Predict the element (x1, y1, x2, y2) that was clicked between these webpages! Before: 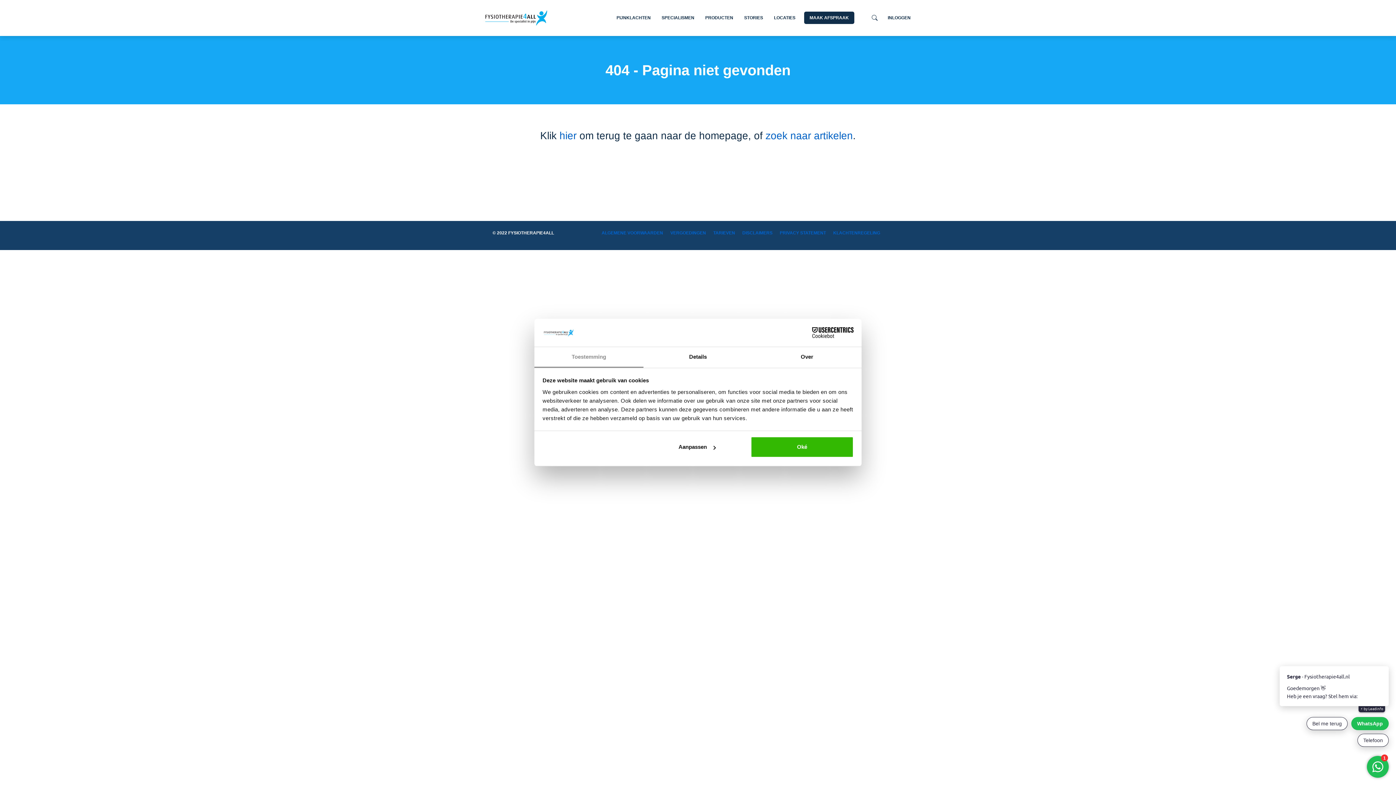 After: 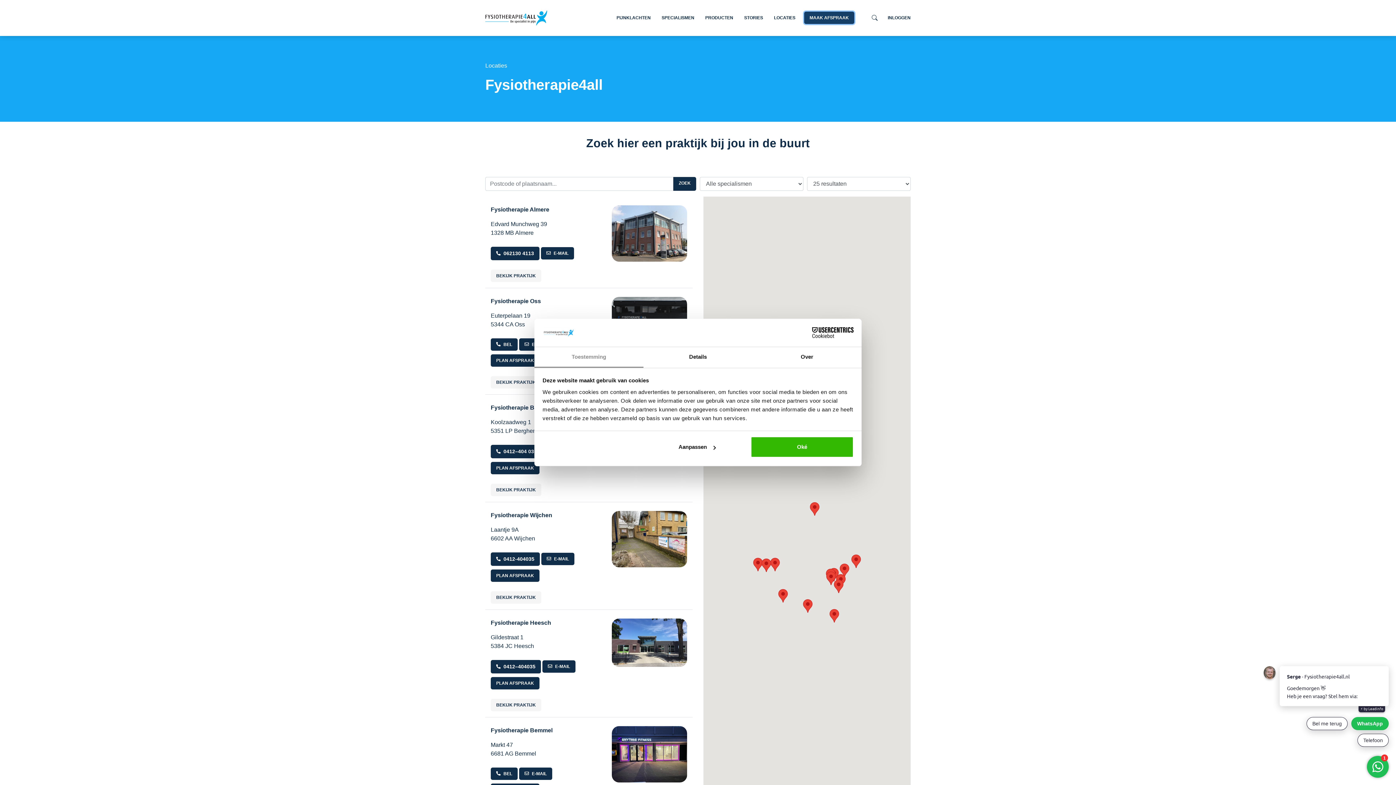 Action: label: MAAK AFSPRAAK bbox: (804, 11, 854, 24)